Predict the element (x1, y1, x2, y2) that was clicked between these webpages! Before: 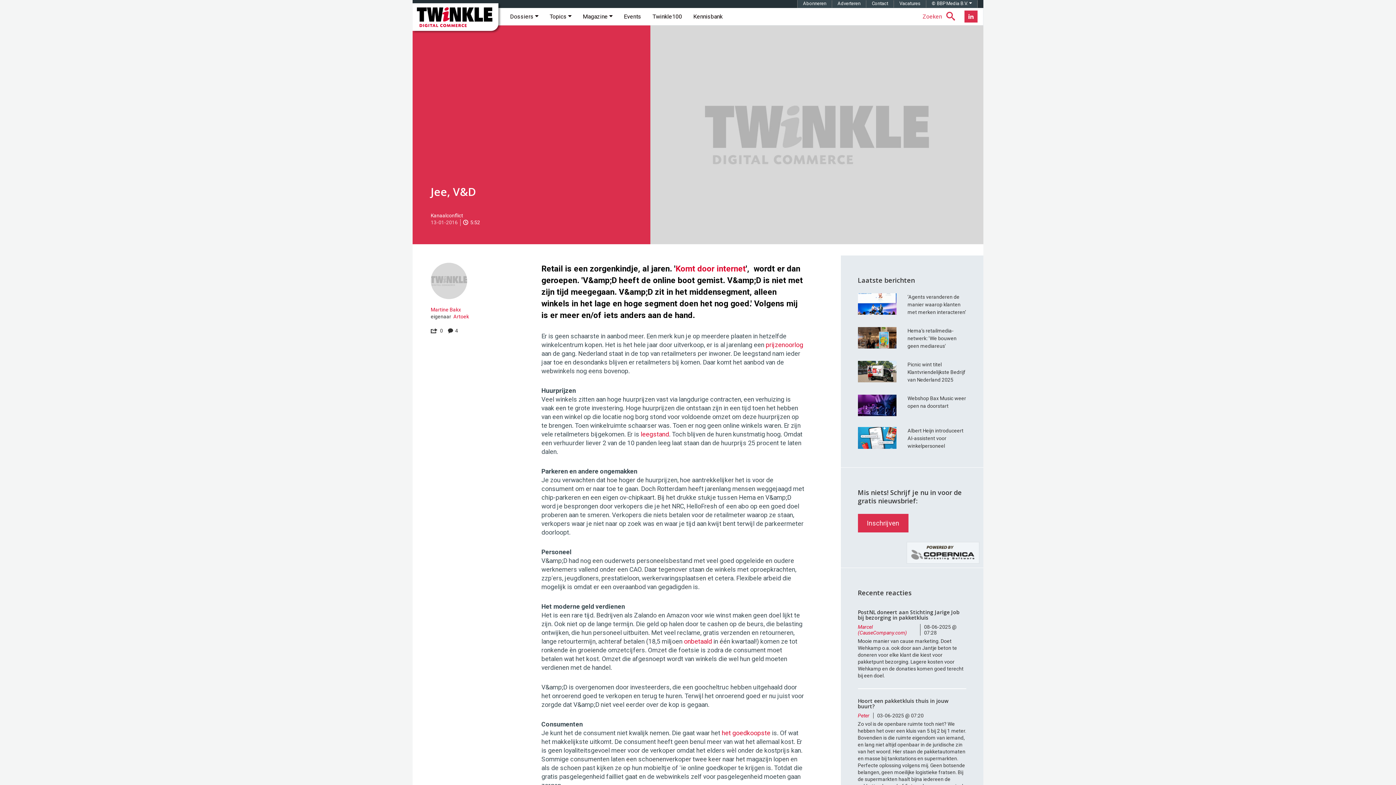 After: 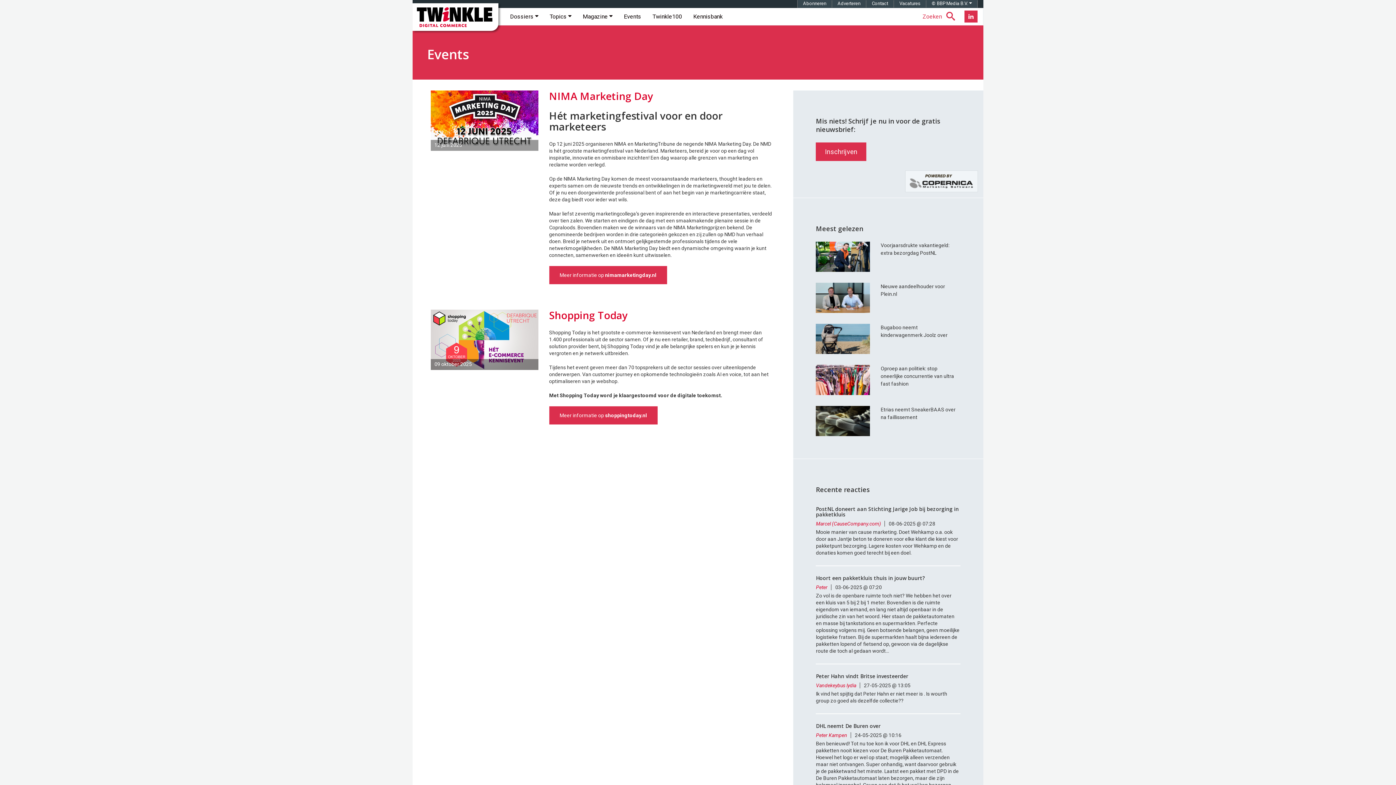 Action: bbox: (618, 18, 646, 35) label: Events